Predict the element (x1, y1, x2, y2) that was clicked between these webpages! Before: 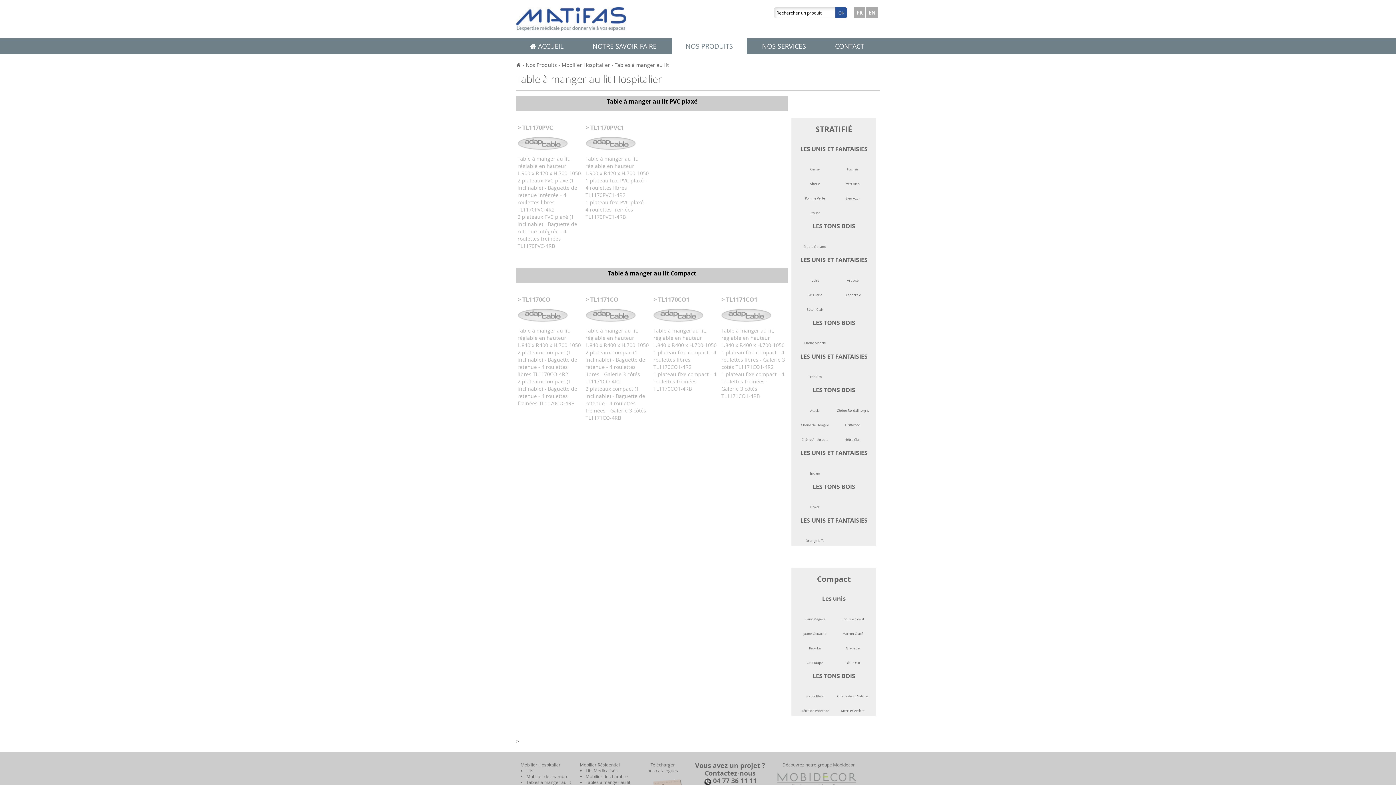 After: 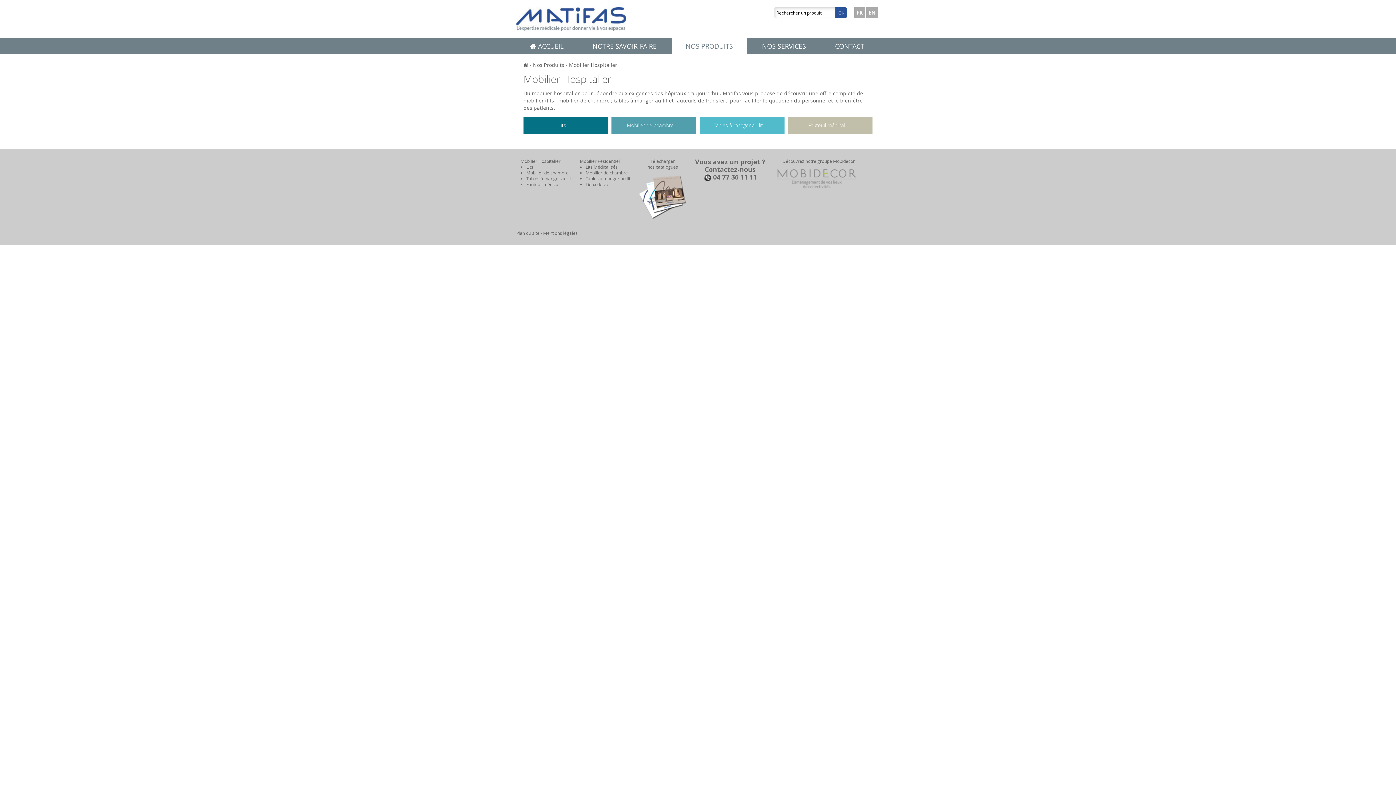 Action: bbox: (561, 61, 610, 68) label: Mobilier Hospitalier